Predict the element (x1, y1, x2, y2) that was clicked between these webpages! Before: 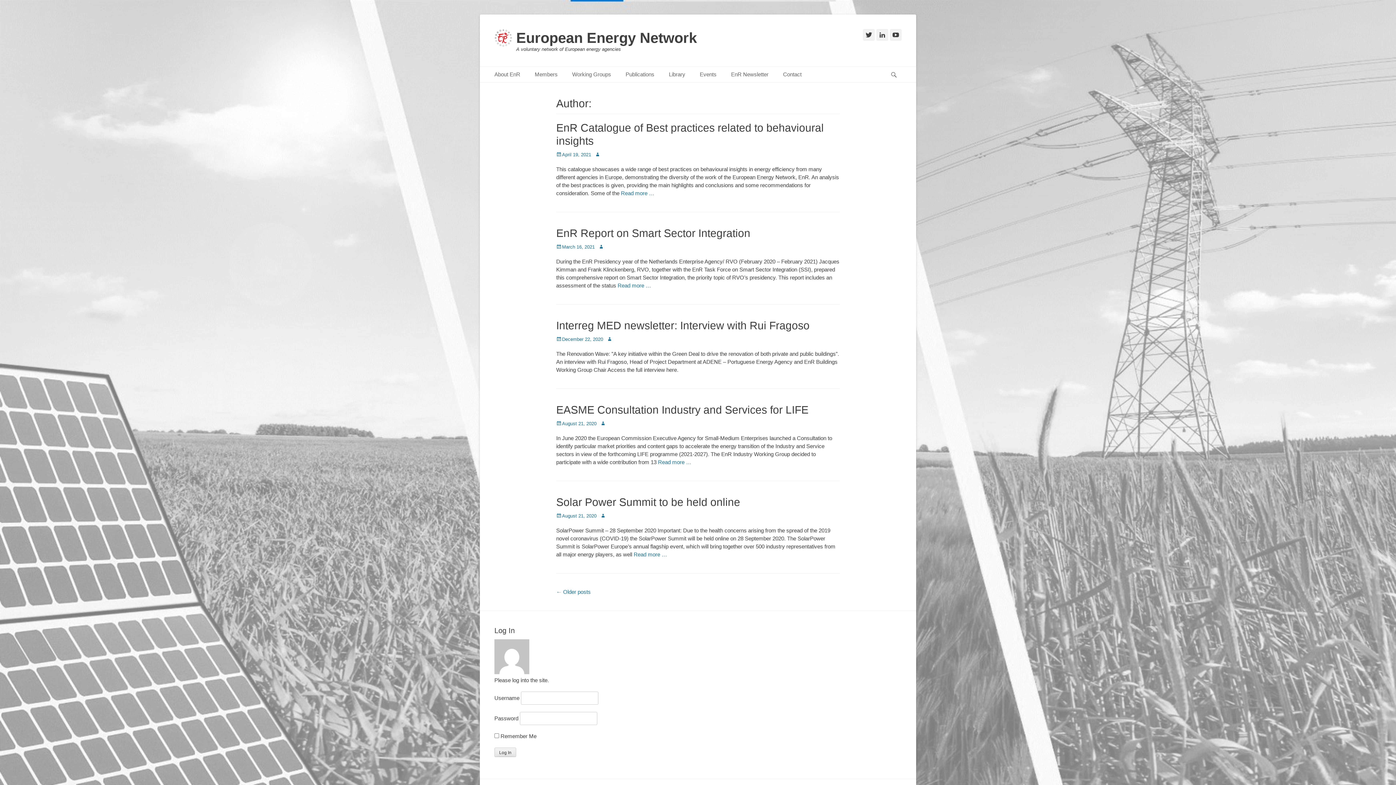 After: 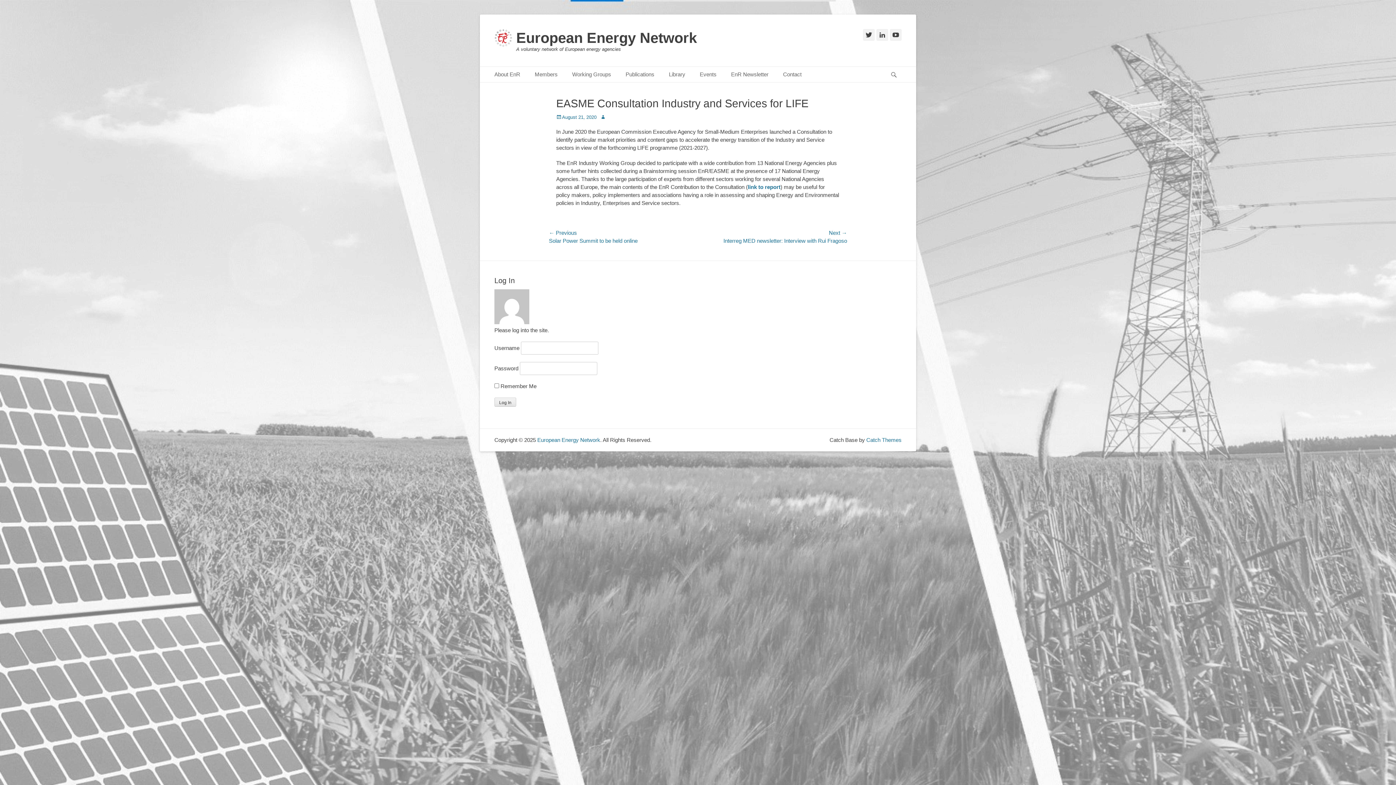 Action: label: EASME Consultation Industry and Services for LIFE bbox: (556, 404, 808, 416)